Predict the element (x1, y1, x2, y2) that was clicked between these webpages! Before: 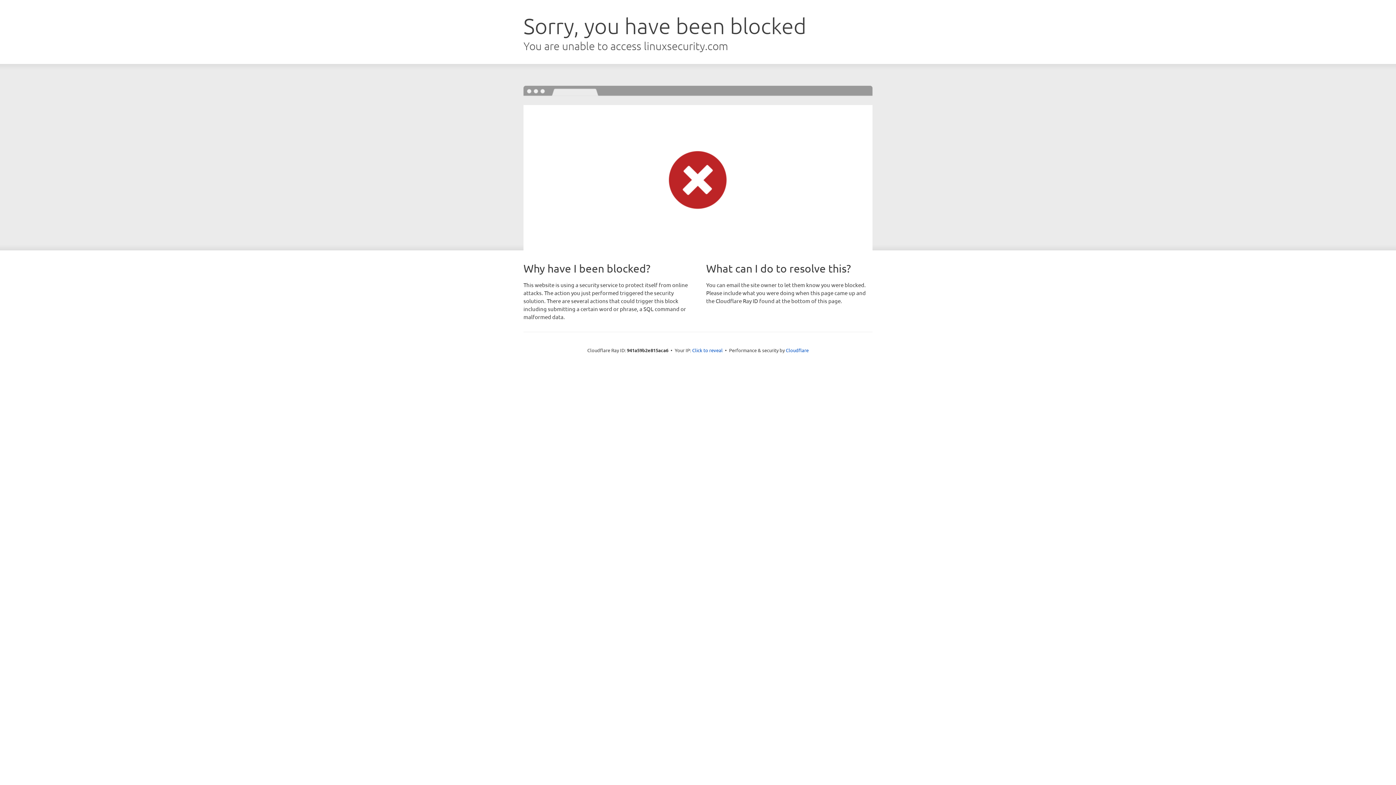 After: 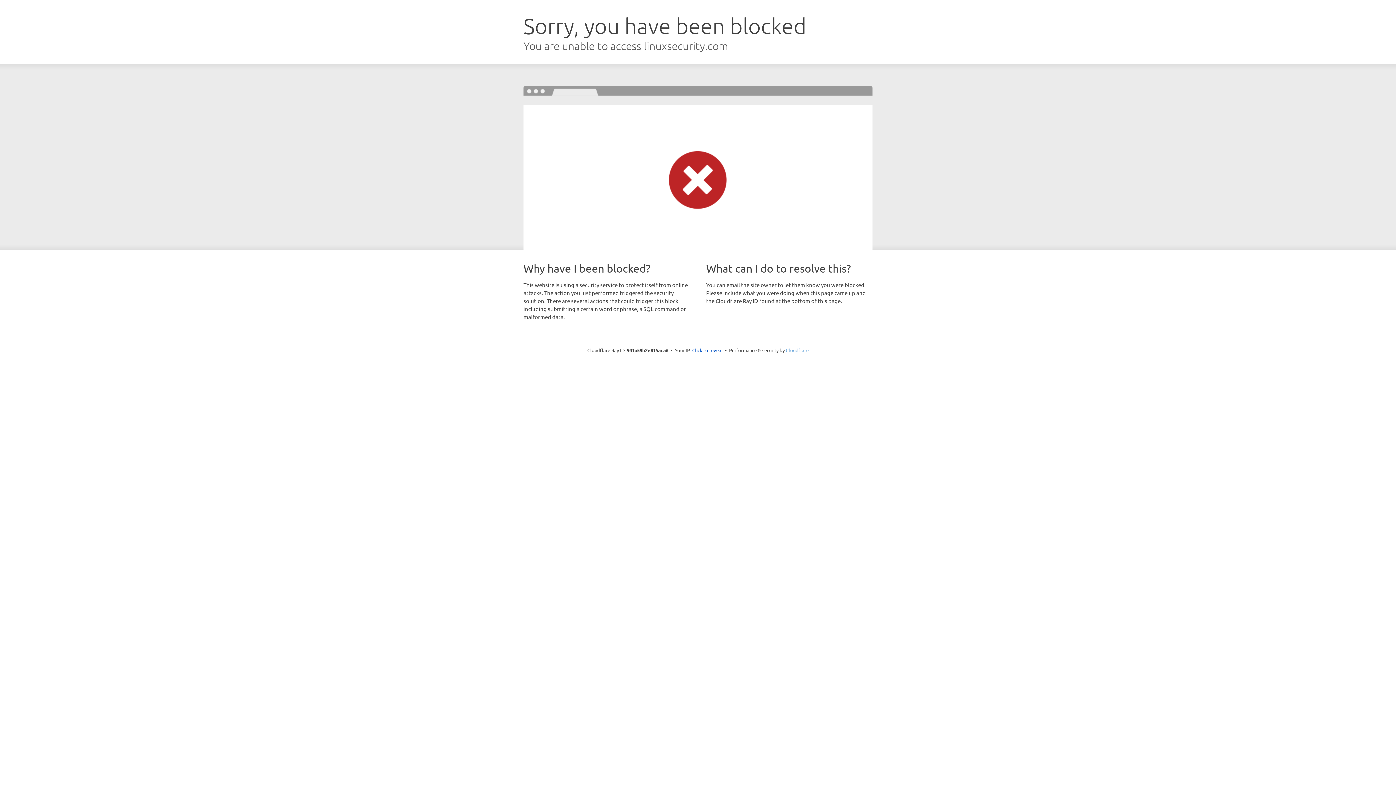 Action: bbox: (786, 347, 808, 353) label: Cloudflare